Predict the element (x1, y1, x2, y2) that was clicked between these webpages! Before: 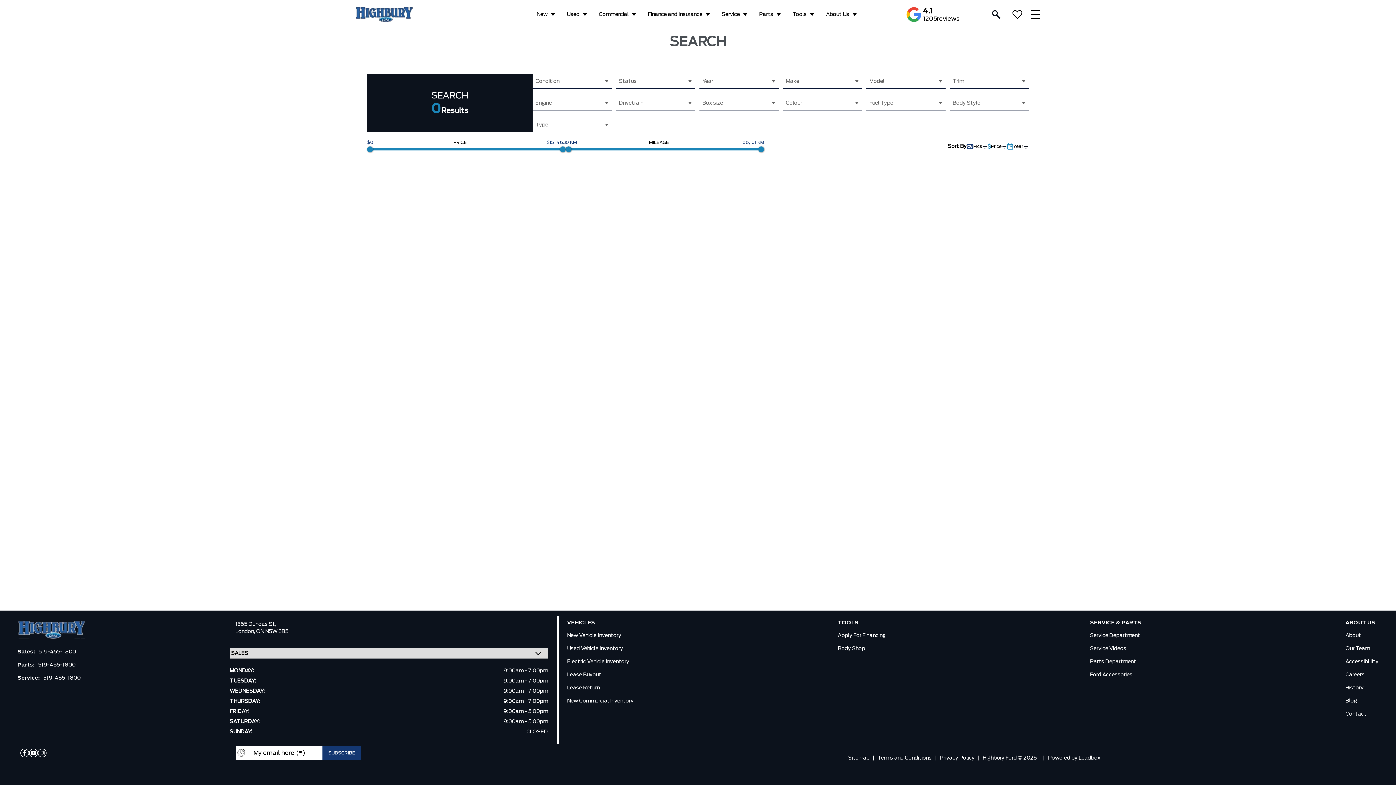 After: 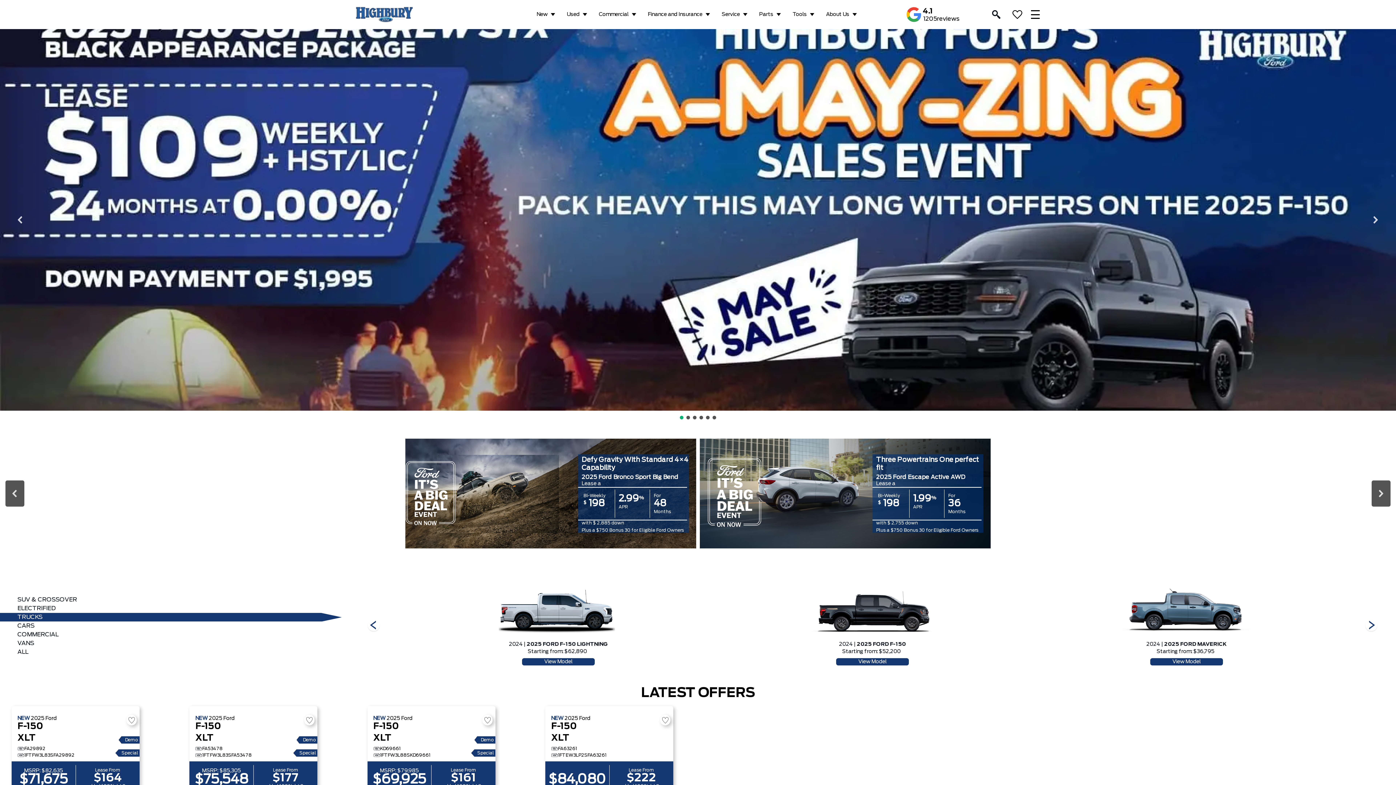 Action: bbox: (355, 6, 455, 22)